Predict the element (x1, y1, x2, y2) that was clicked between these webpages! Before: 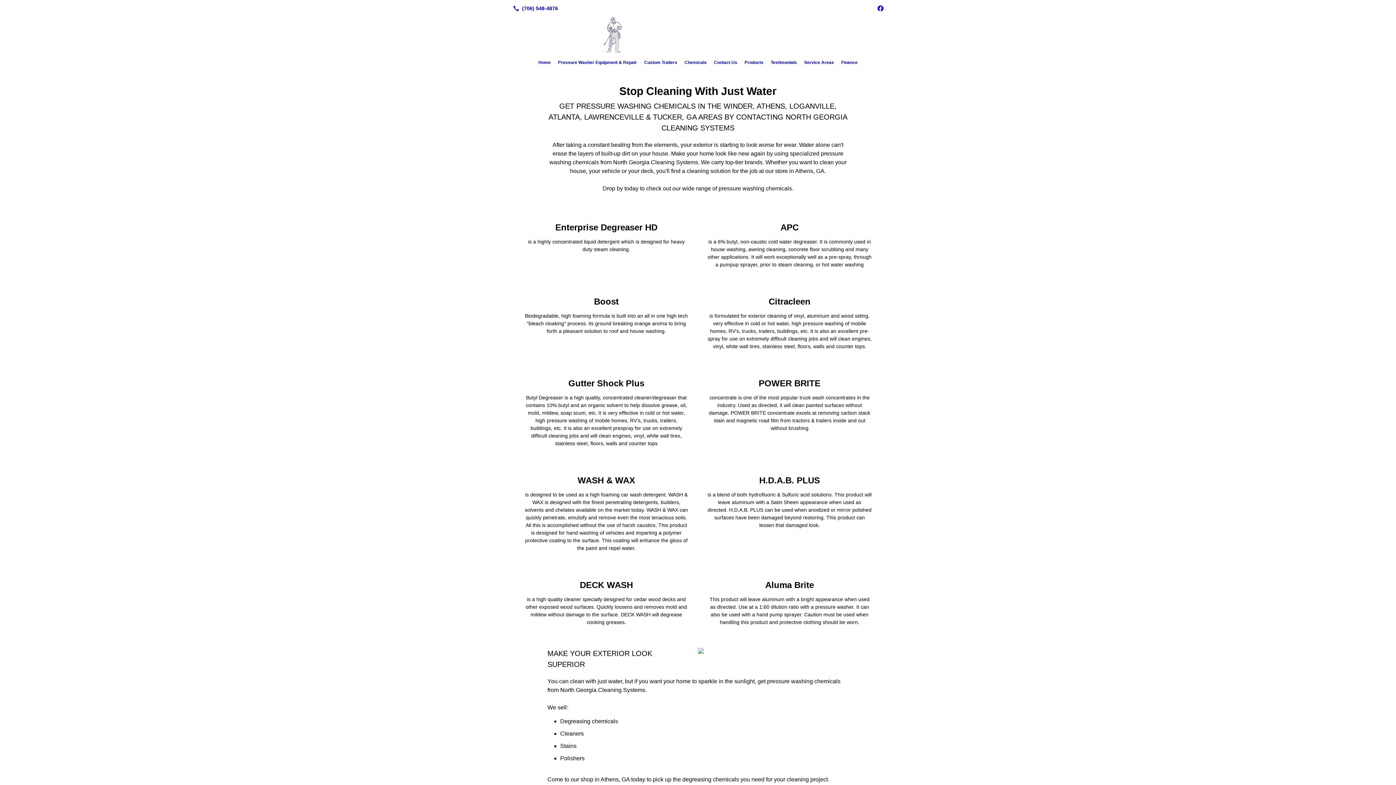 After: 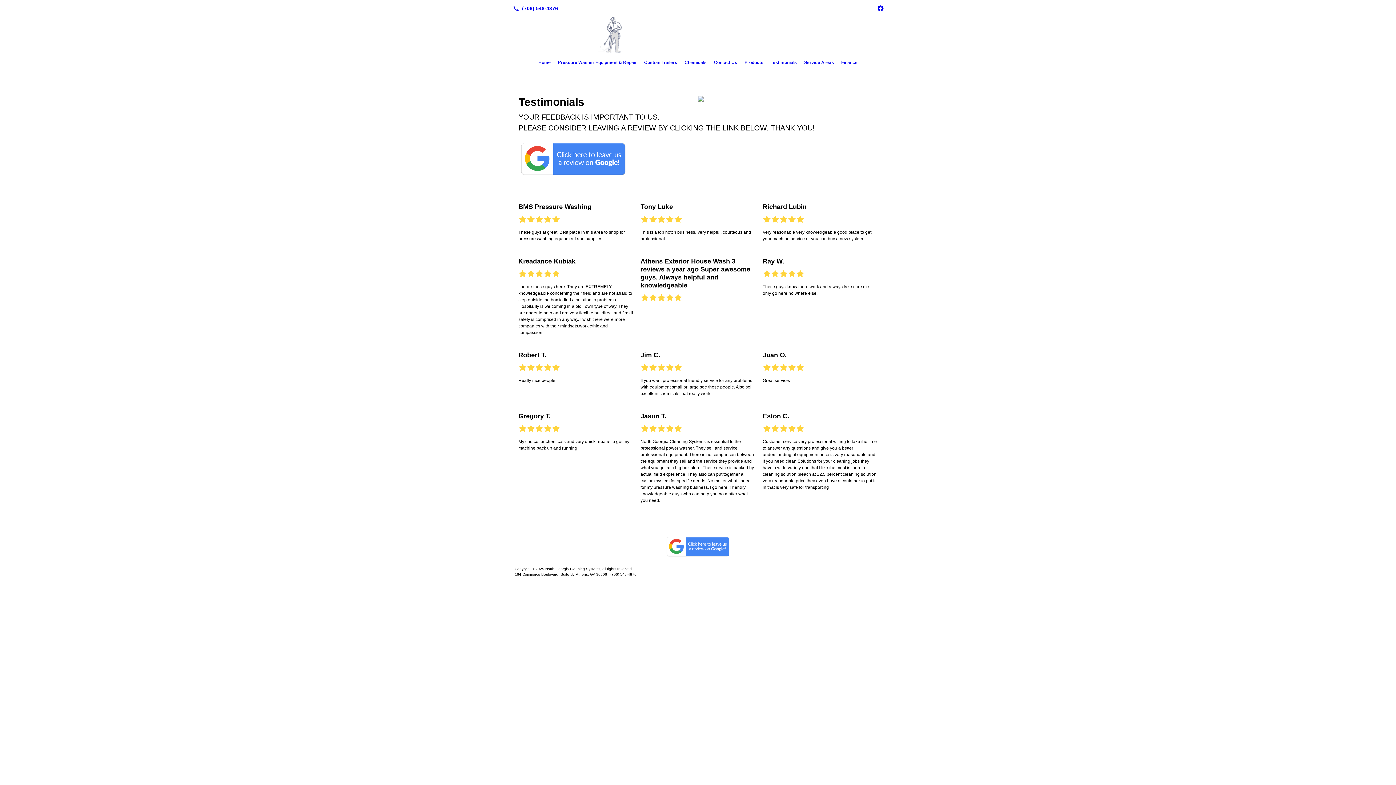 Action: label: Testimonials bbox: (767, 56, 800, 68)